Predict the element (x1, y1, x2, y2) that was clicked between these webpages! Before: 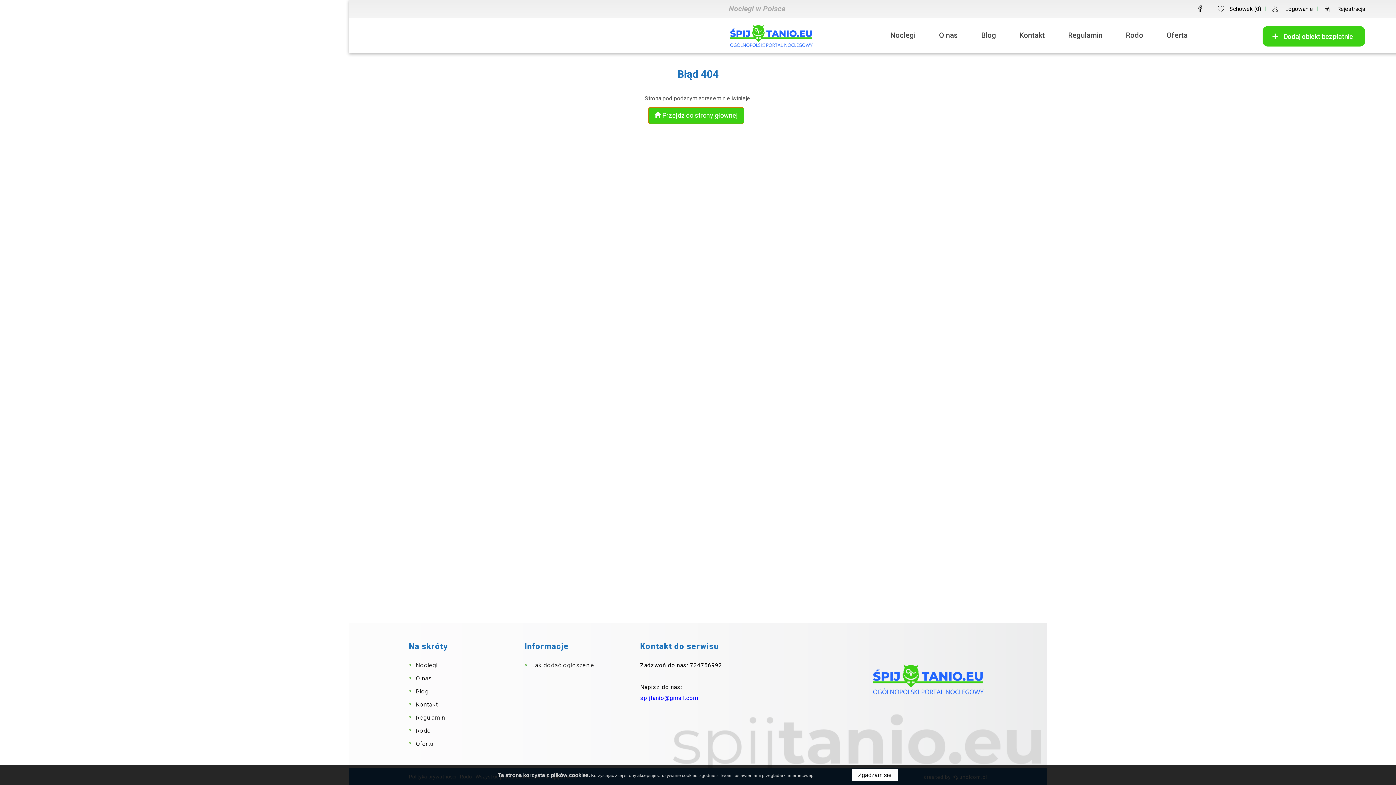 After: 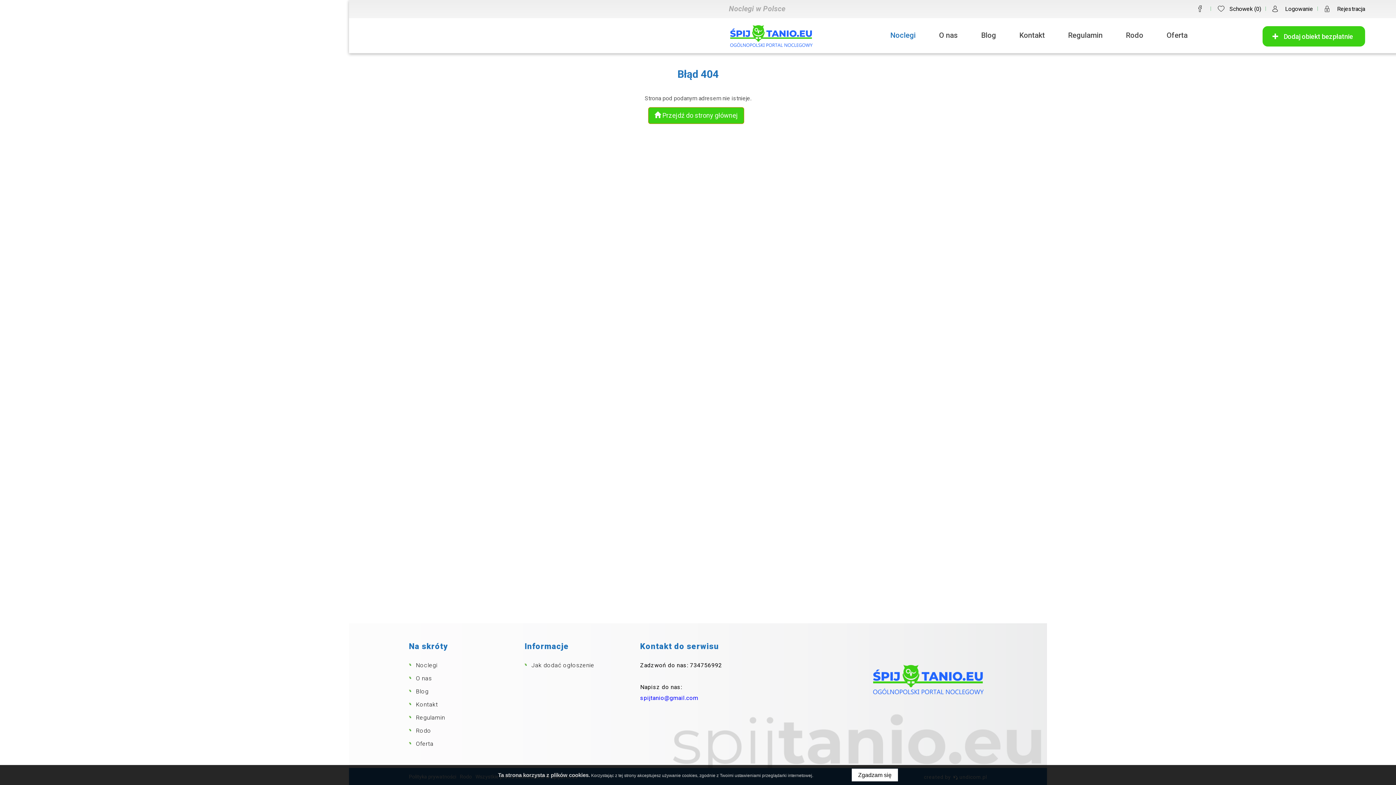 Action: bbox: (890, 20, 916, 50) label: Noclegi